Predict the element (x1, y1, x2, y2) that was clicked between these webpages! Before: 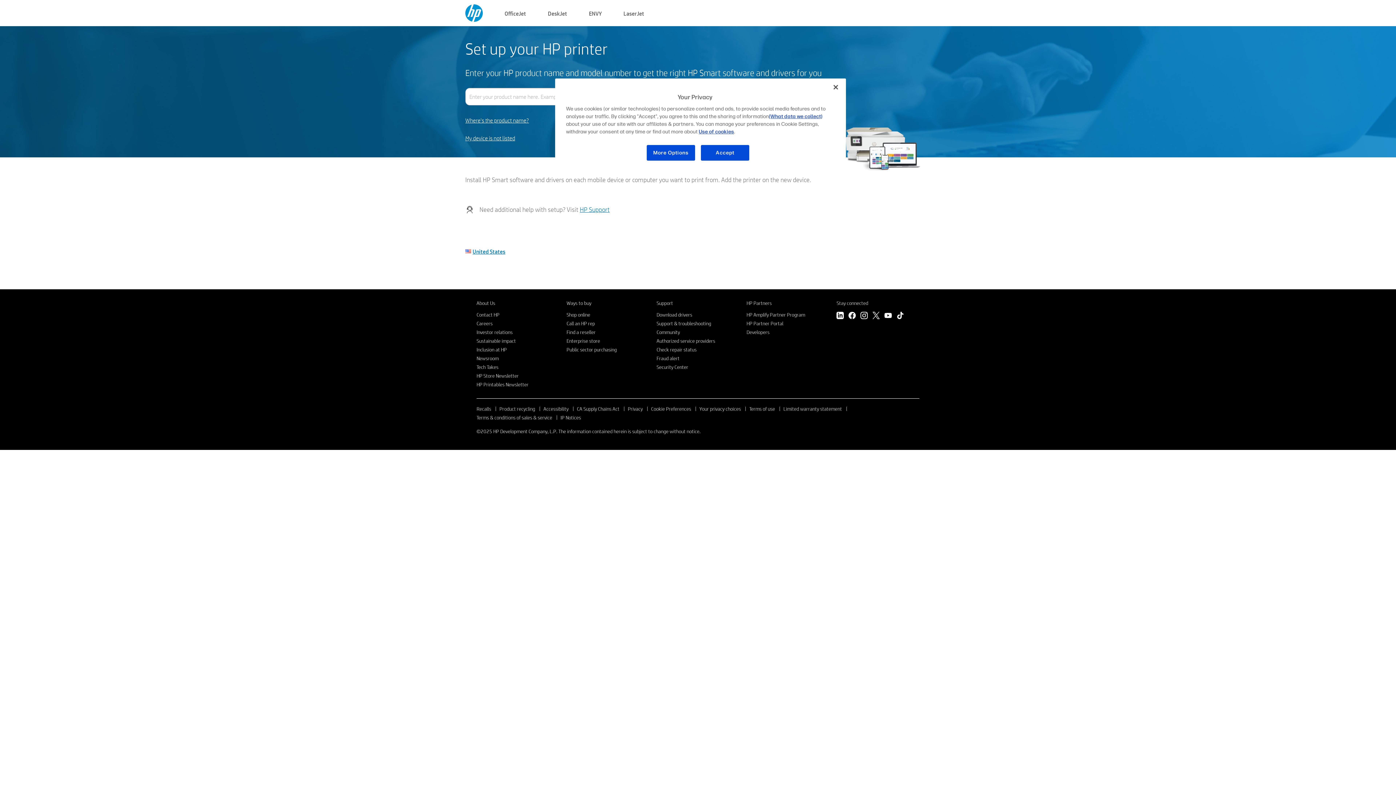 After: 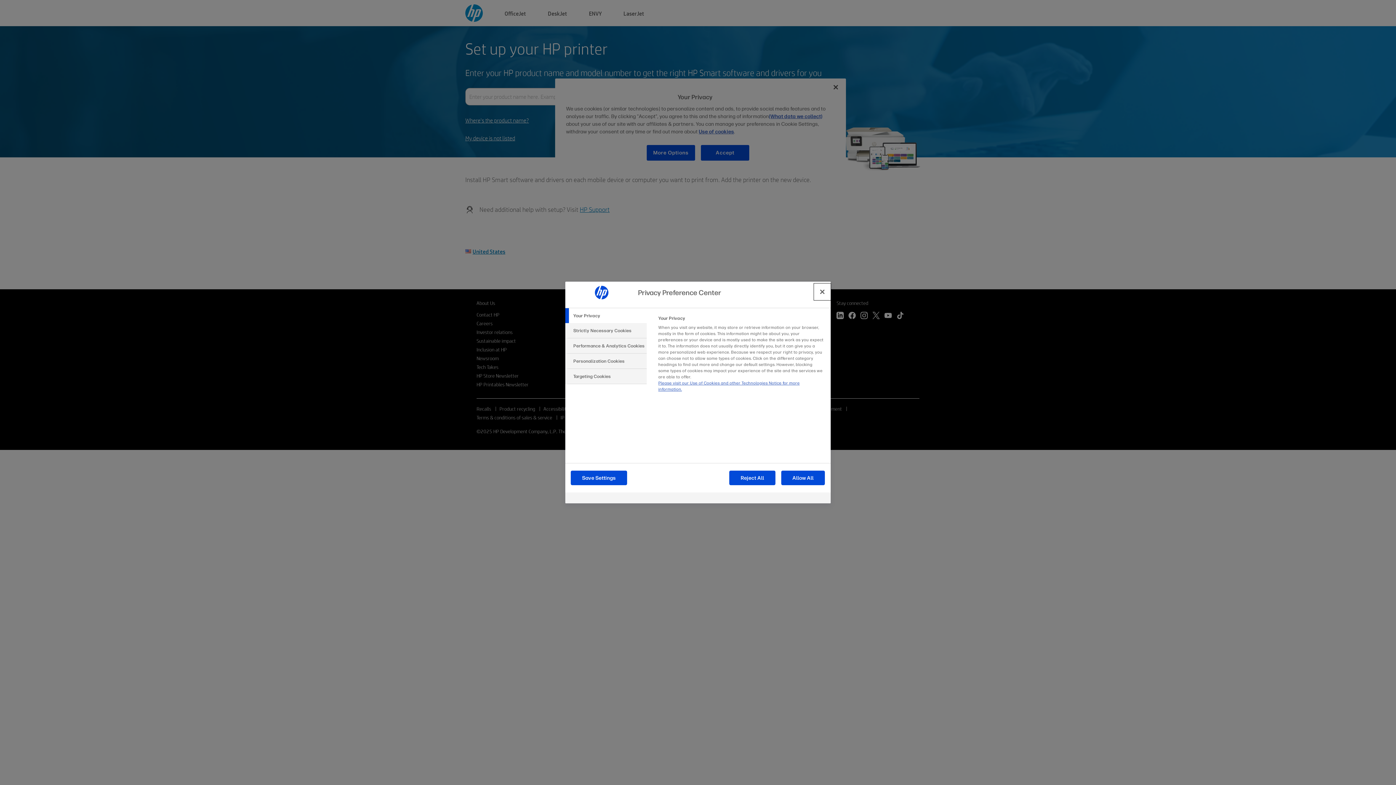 Action: bbox: (646, 144, 695, 161) label: More Options